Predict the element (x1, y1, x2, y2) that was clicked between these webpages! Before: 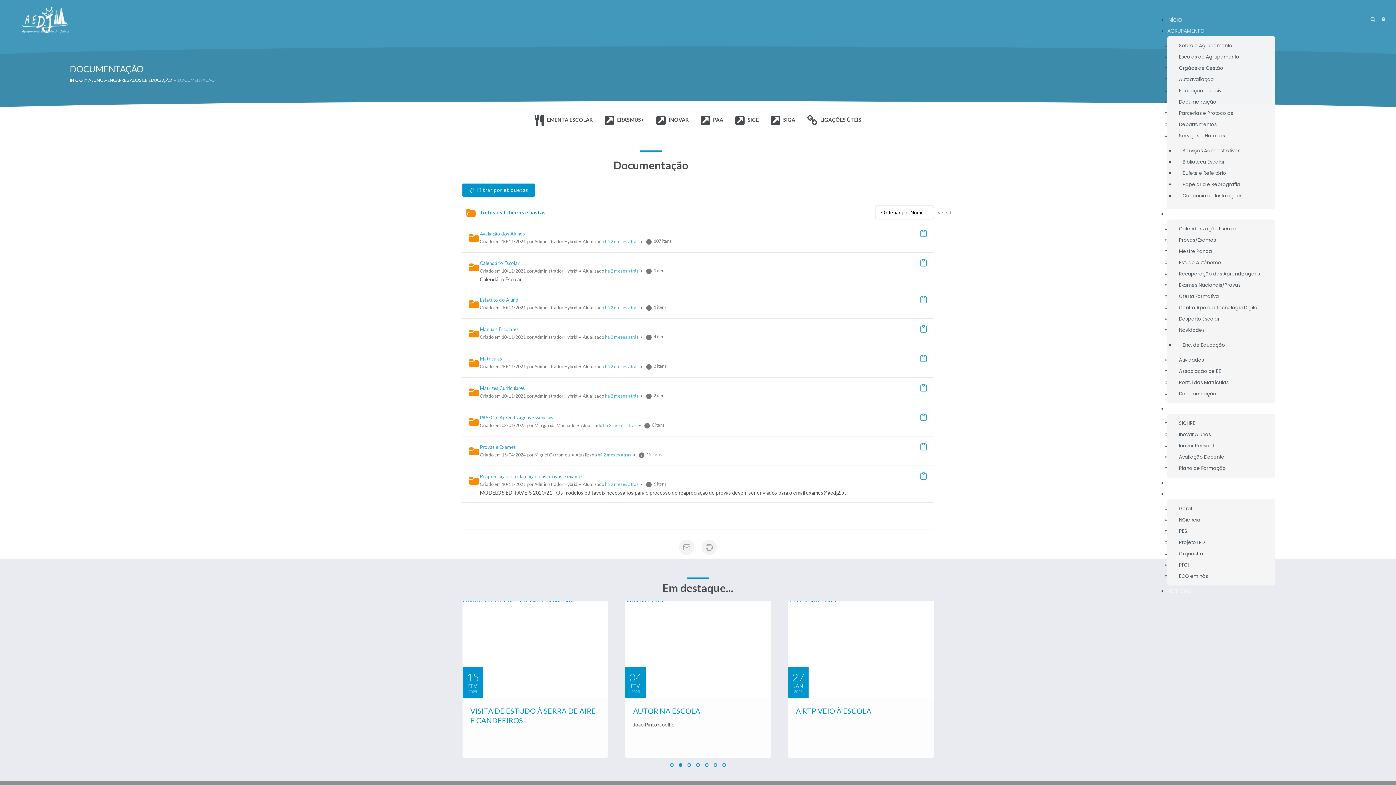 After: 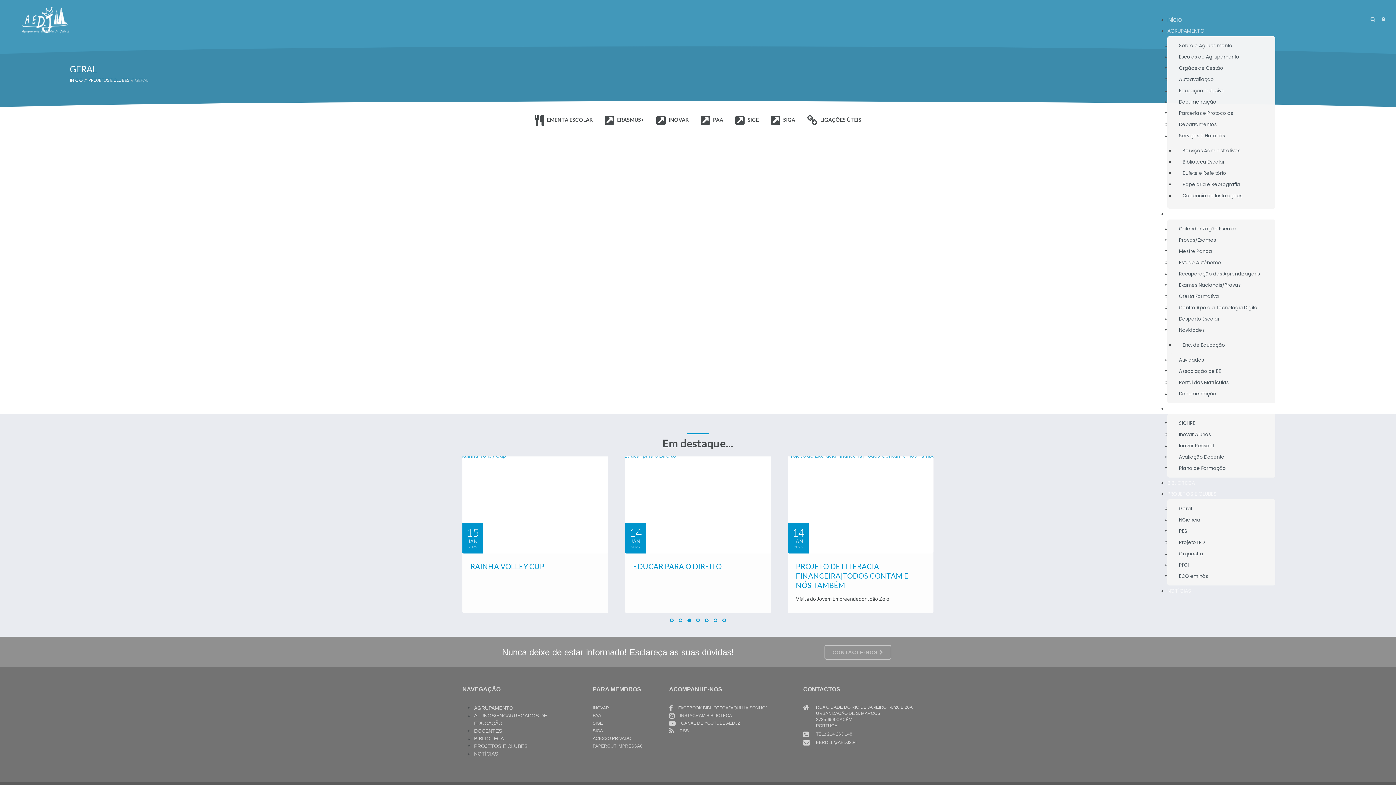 Action: bbox: (1171, 504, 1203, 512) label: Geral